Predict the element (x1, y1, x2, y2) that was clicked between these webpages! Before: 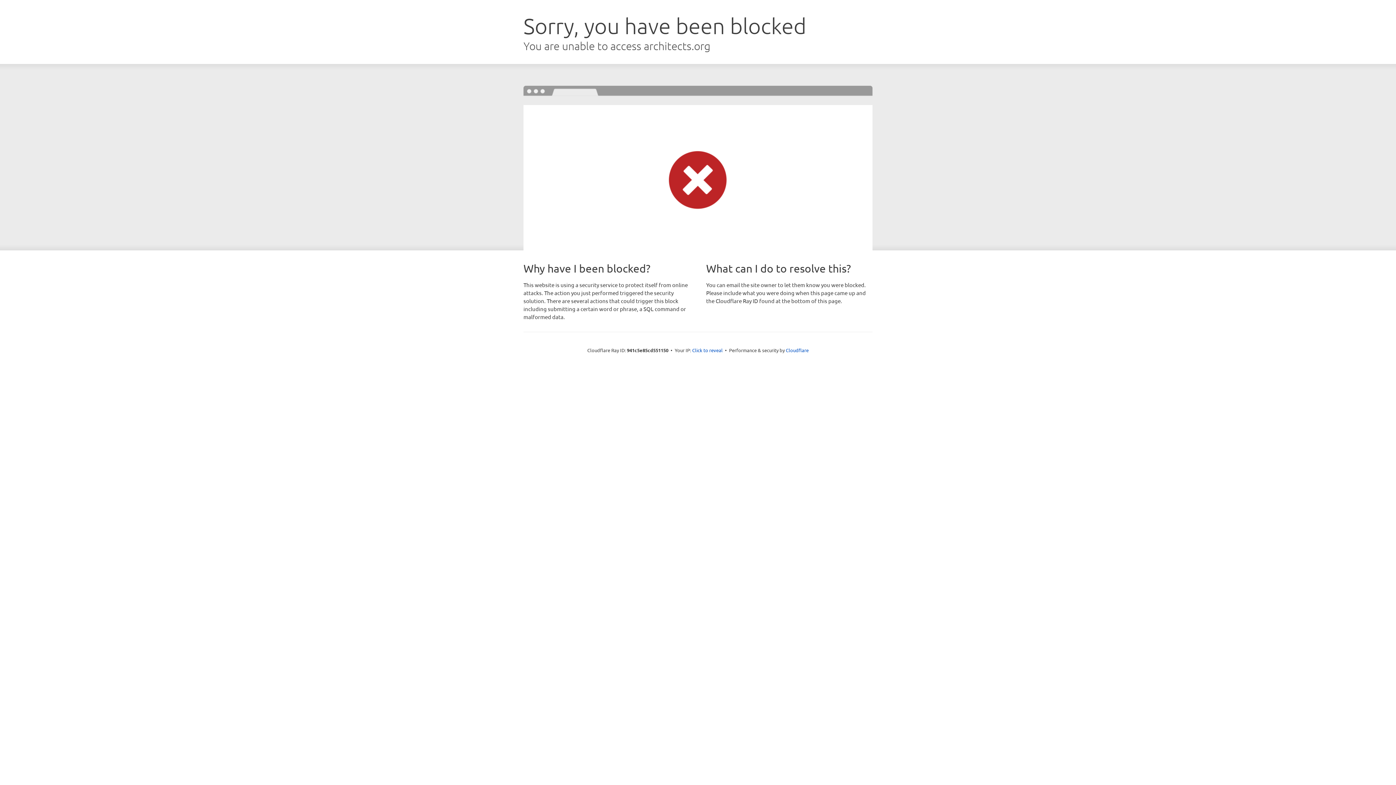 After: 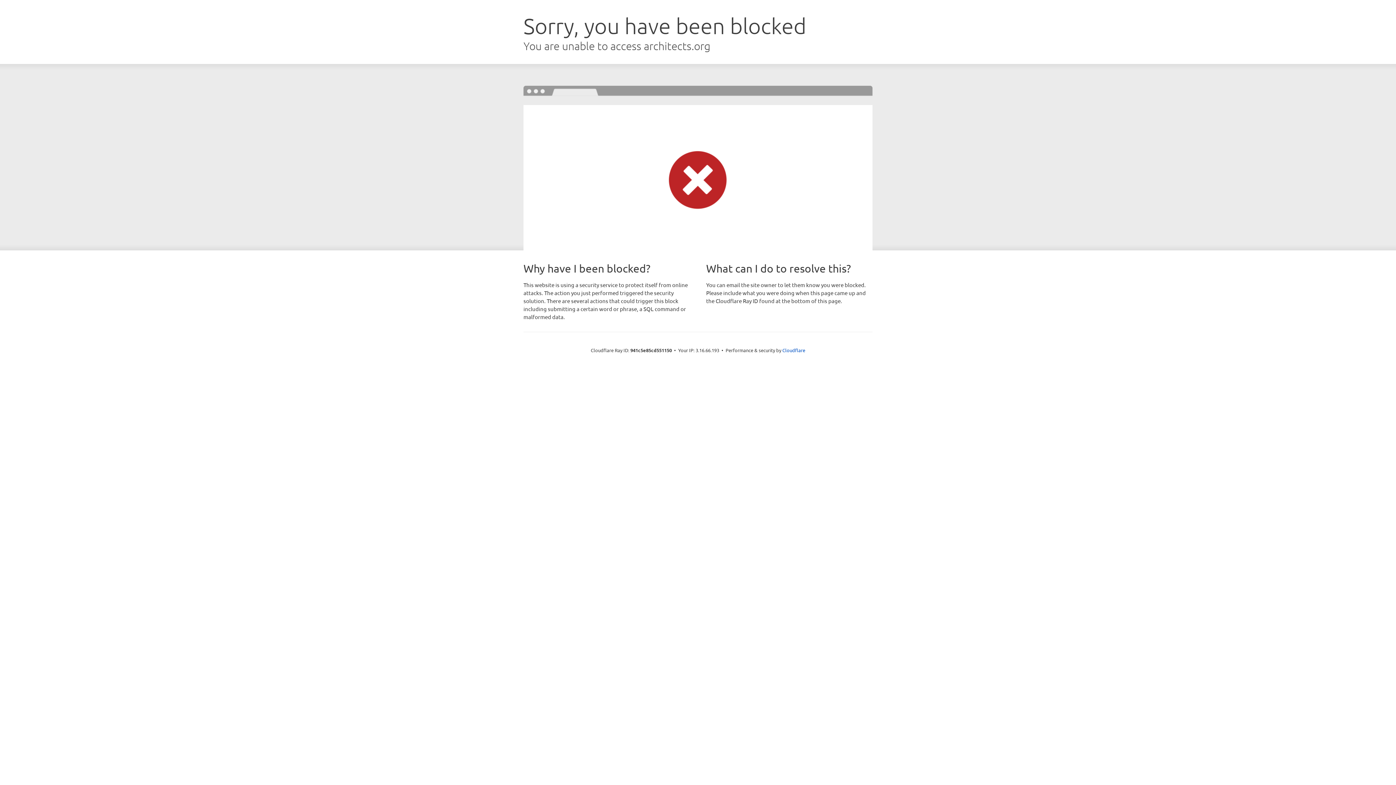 Action: label: Click to reveal bbox: (692, 346, 722, 353)